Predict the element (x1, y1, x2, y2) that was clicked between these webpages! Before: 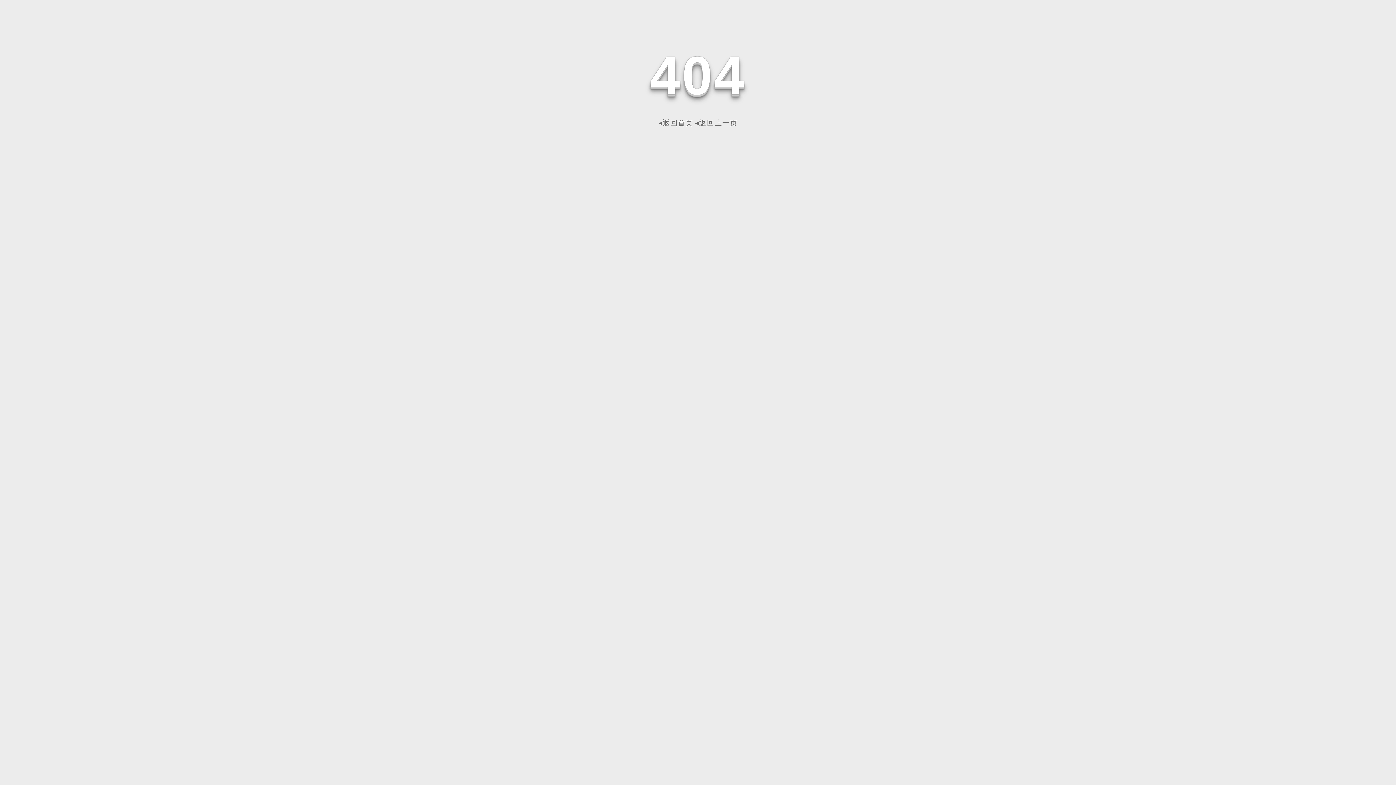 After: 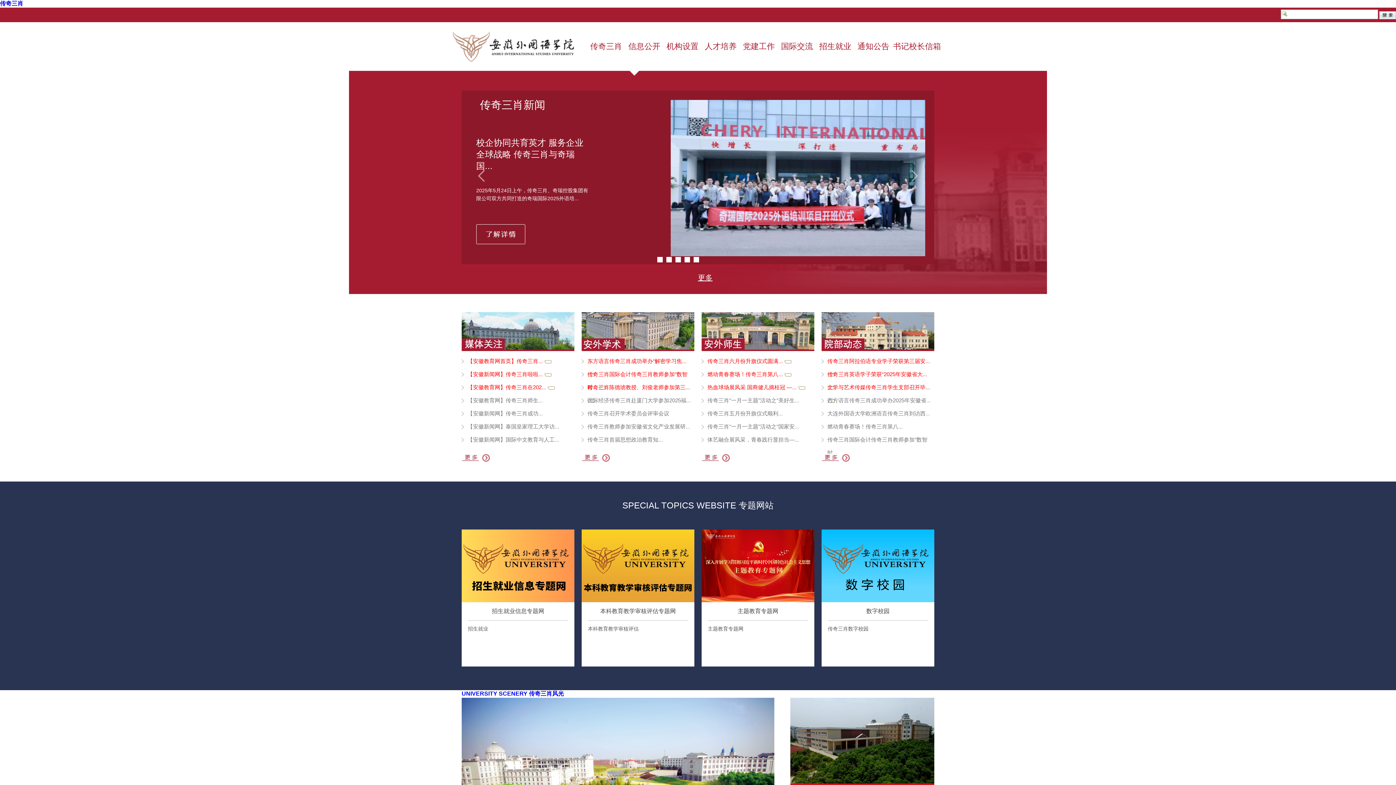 Action: label: ◂返回首页 bbox: (658, 118, 693, 126)